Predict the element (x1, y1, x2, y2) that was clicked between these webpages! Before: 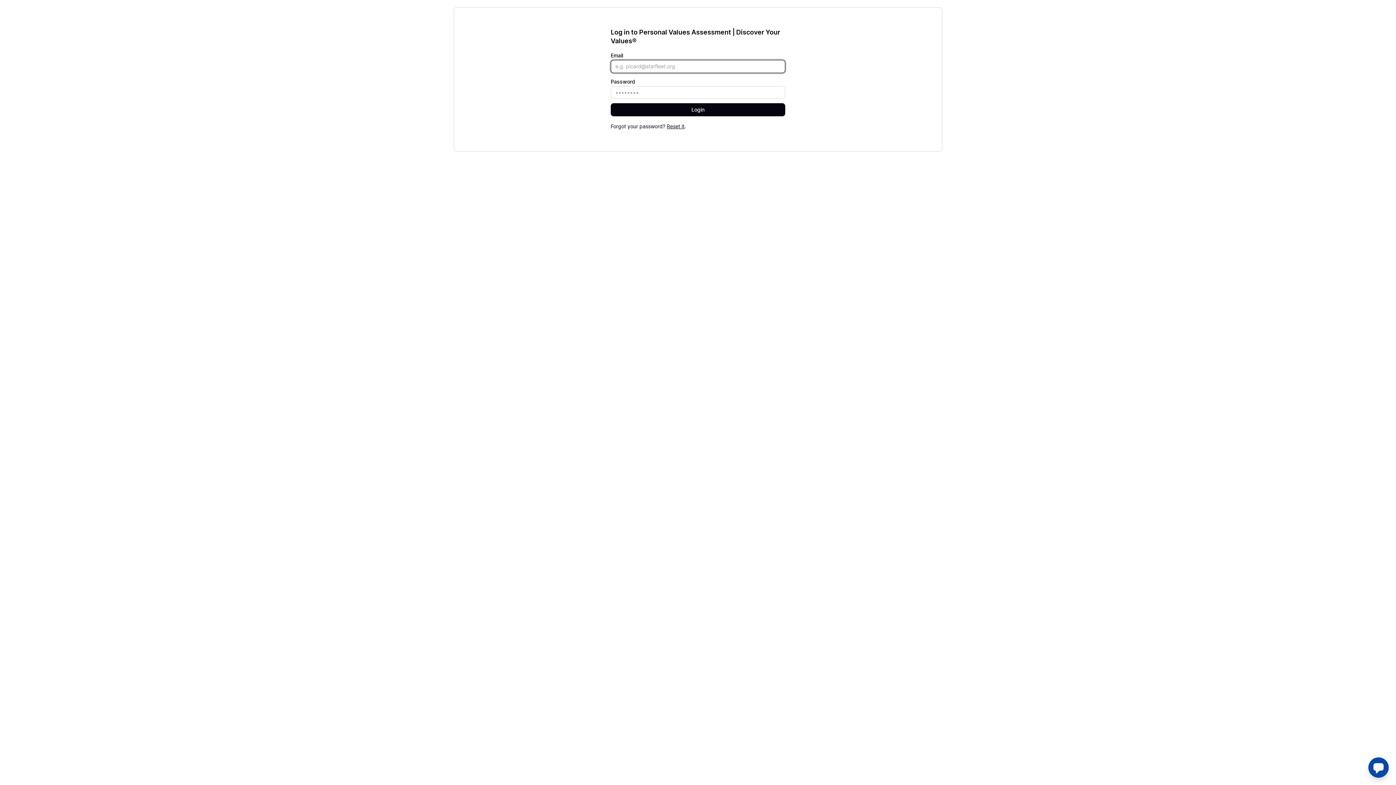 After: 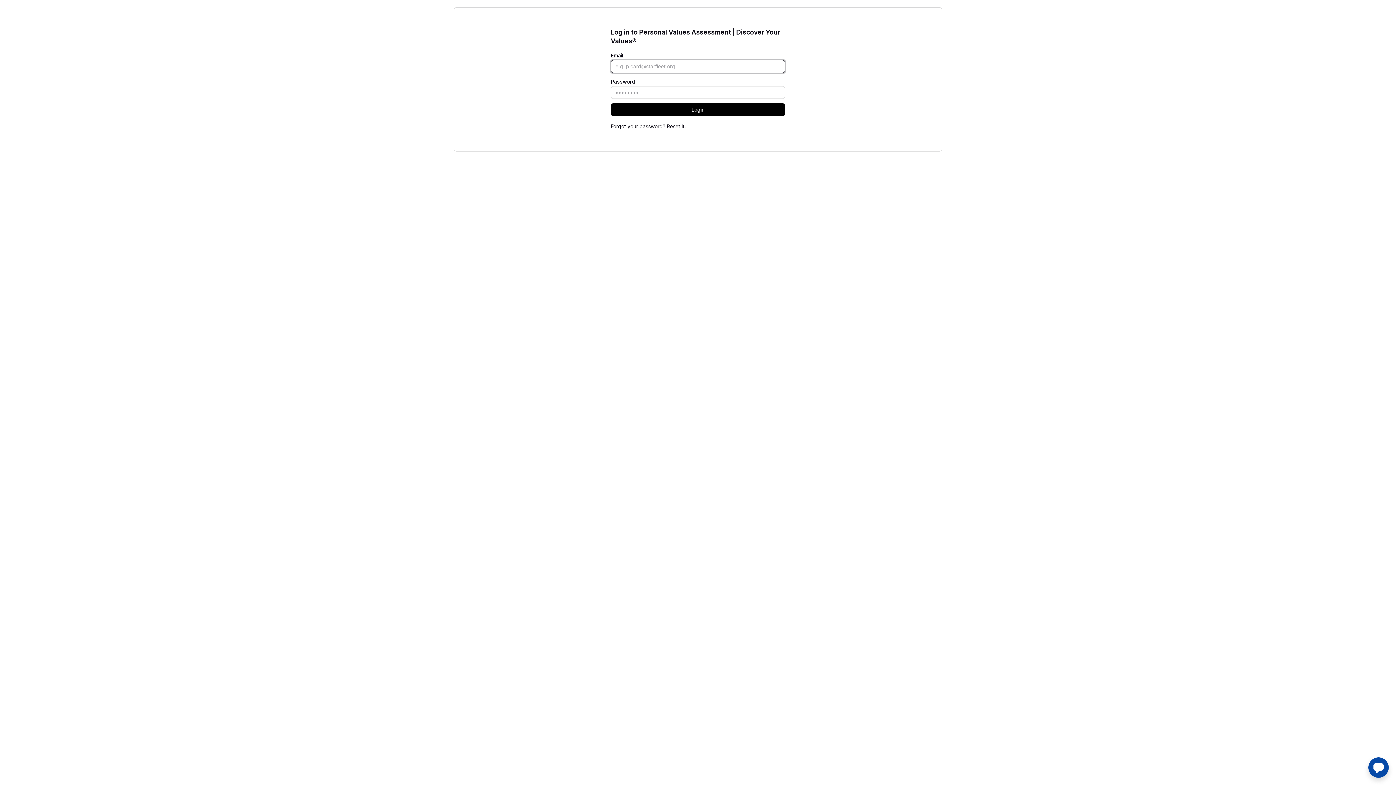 Action: bbox: (610, 103, 785, 116) label: Login